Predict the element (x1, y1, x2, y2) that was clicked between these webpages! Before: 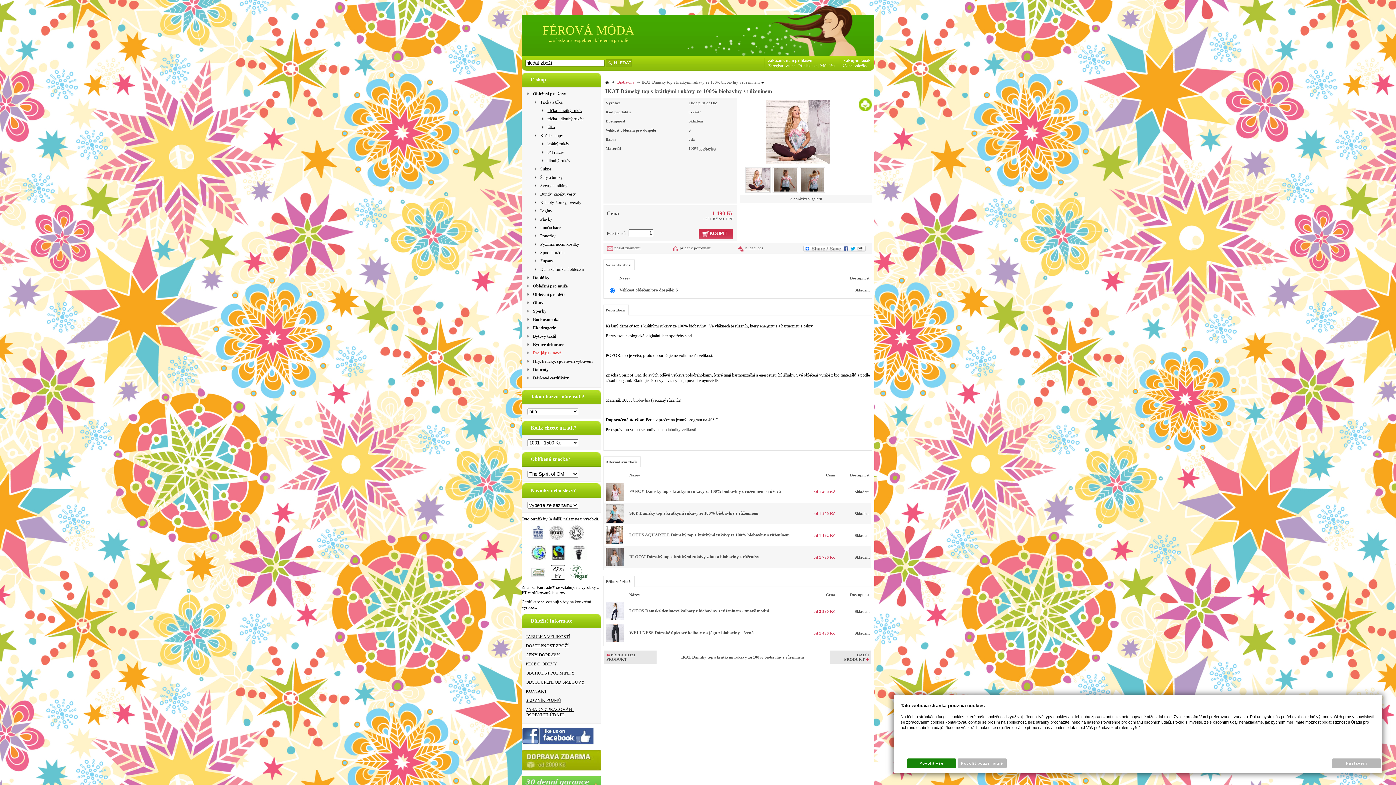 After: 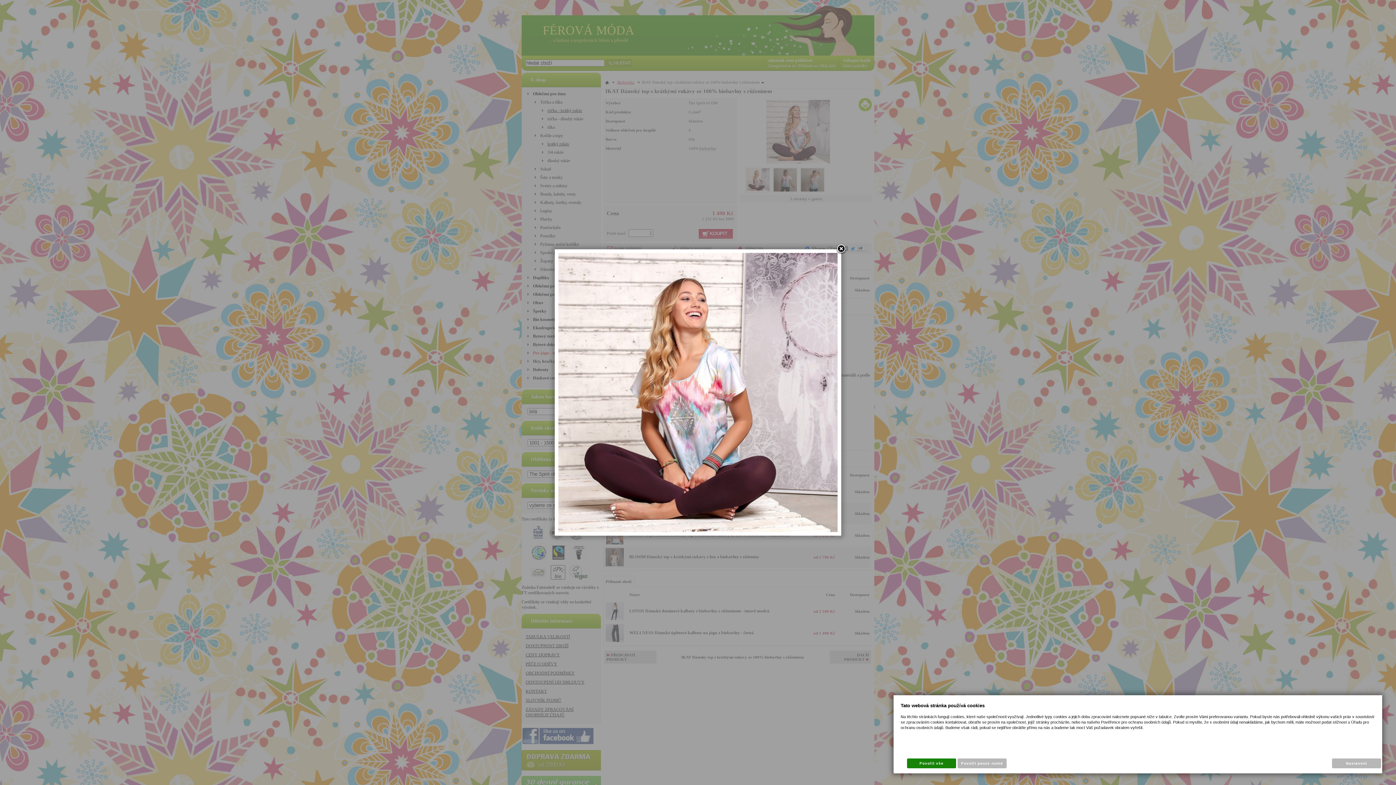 Action: bbox: (766, 98, 830, 163)